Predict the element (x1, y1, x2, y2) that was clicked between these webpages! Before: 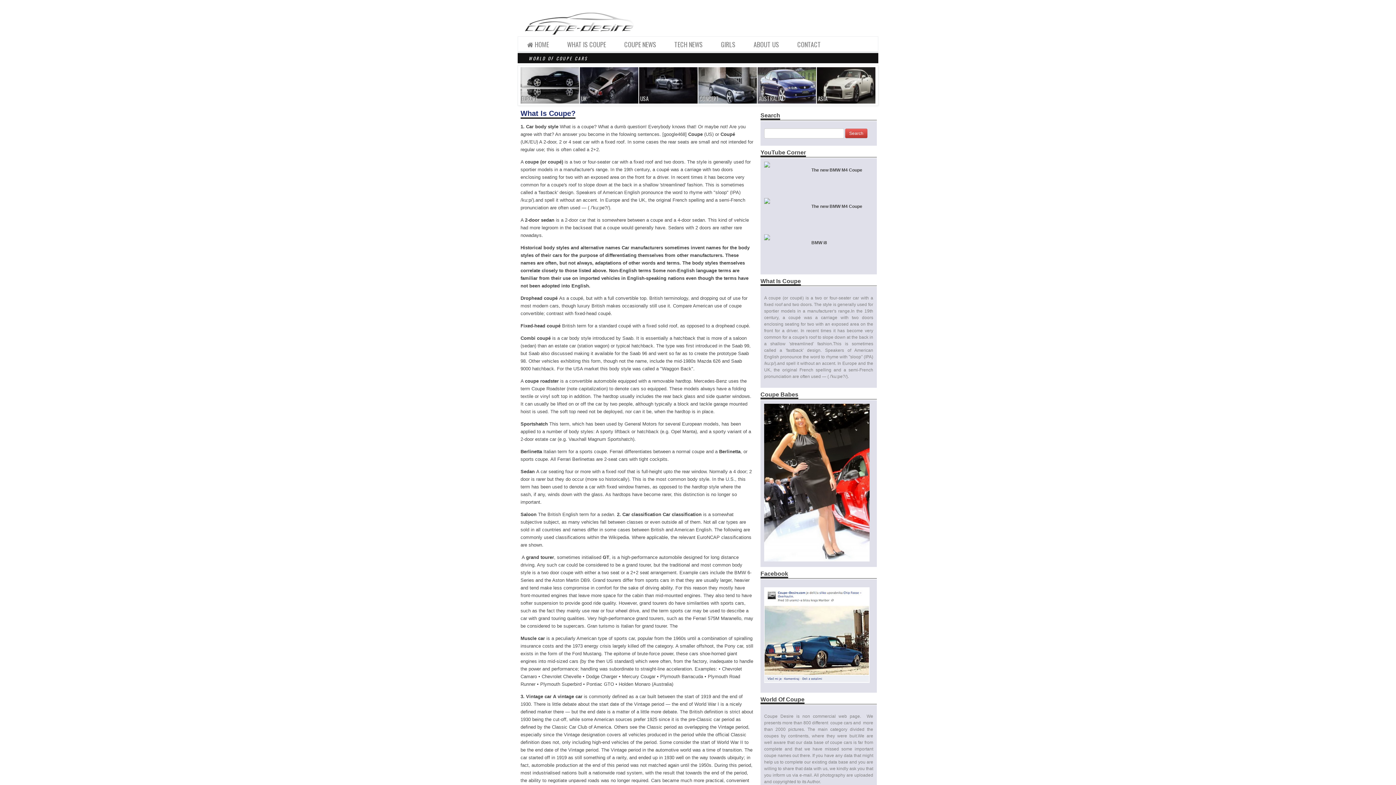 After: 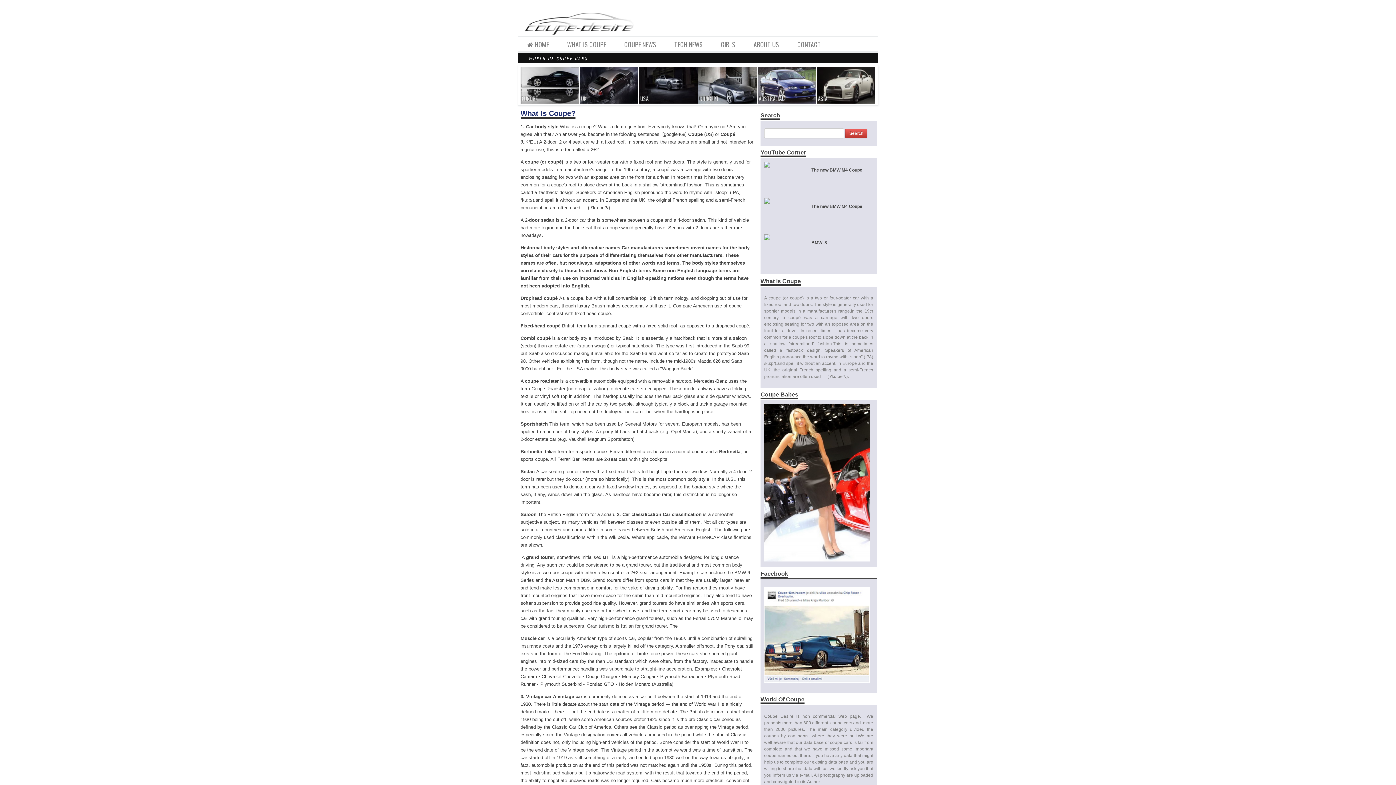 Action: bbox: (764, 679, 869, 684)